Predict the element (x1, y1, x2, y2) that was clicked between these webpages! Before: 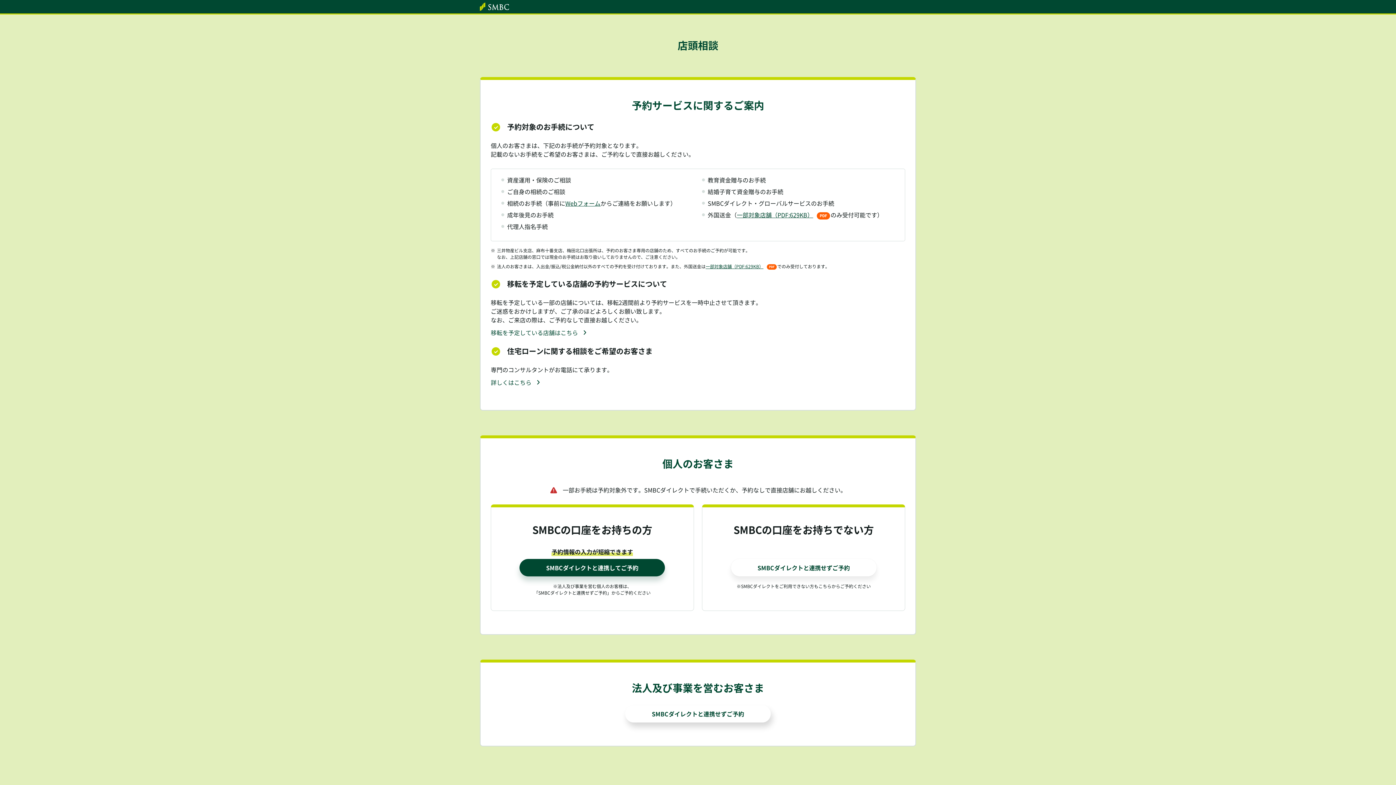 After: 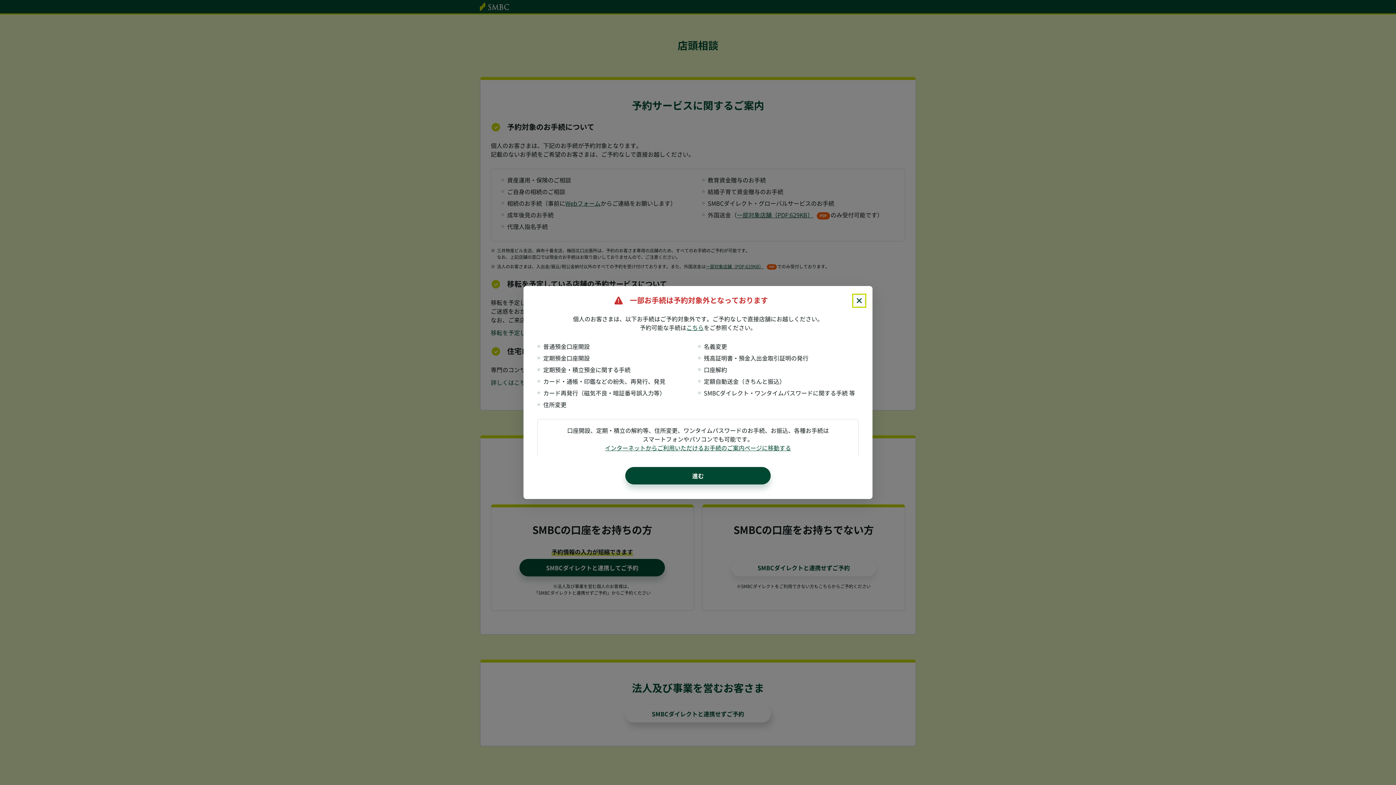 Action: label: SMBCダイレクトと連携してご予約 bbox: (519, 559, 665, 576)